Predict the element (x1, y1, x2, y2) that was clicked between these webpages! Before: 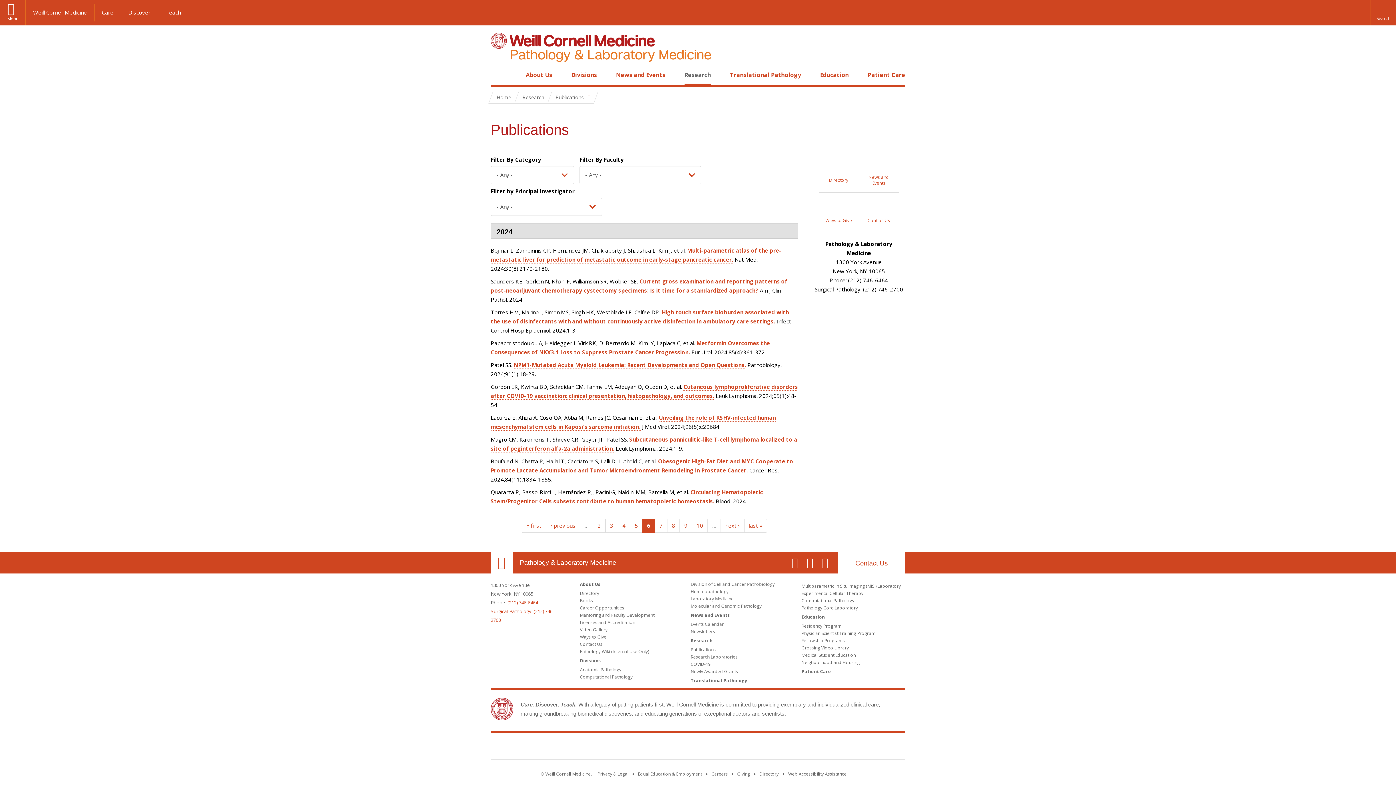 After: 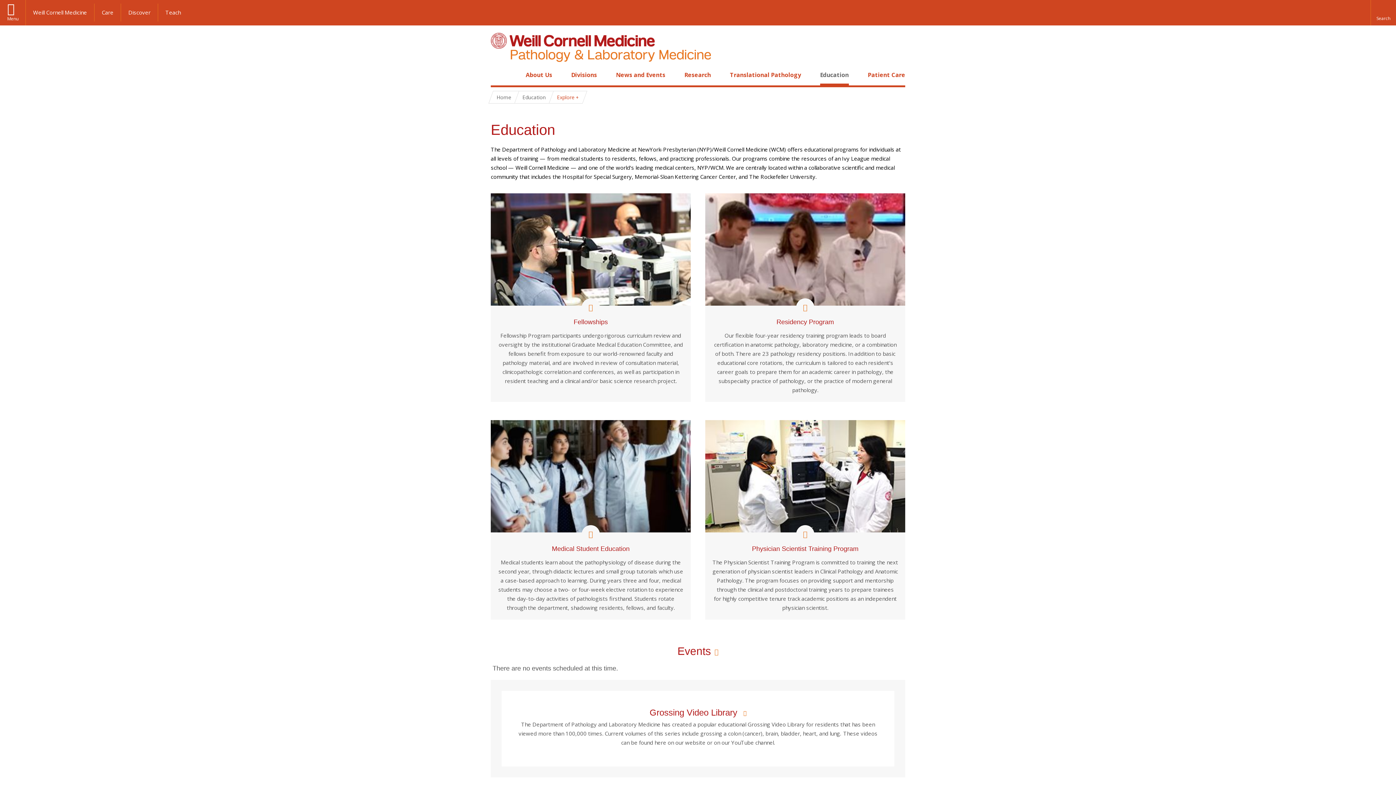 Action: bbox: (820, 70, 849, 78) label: Education